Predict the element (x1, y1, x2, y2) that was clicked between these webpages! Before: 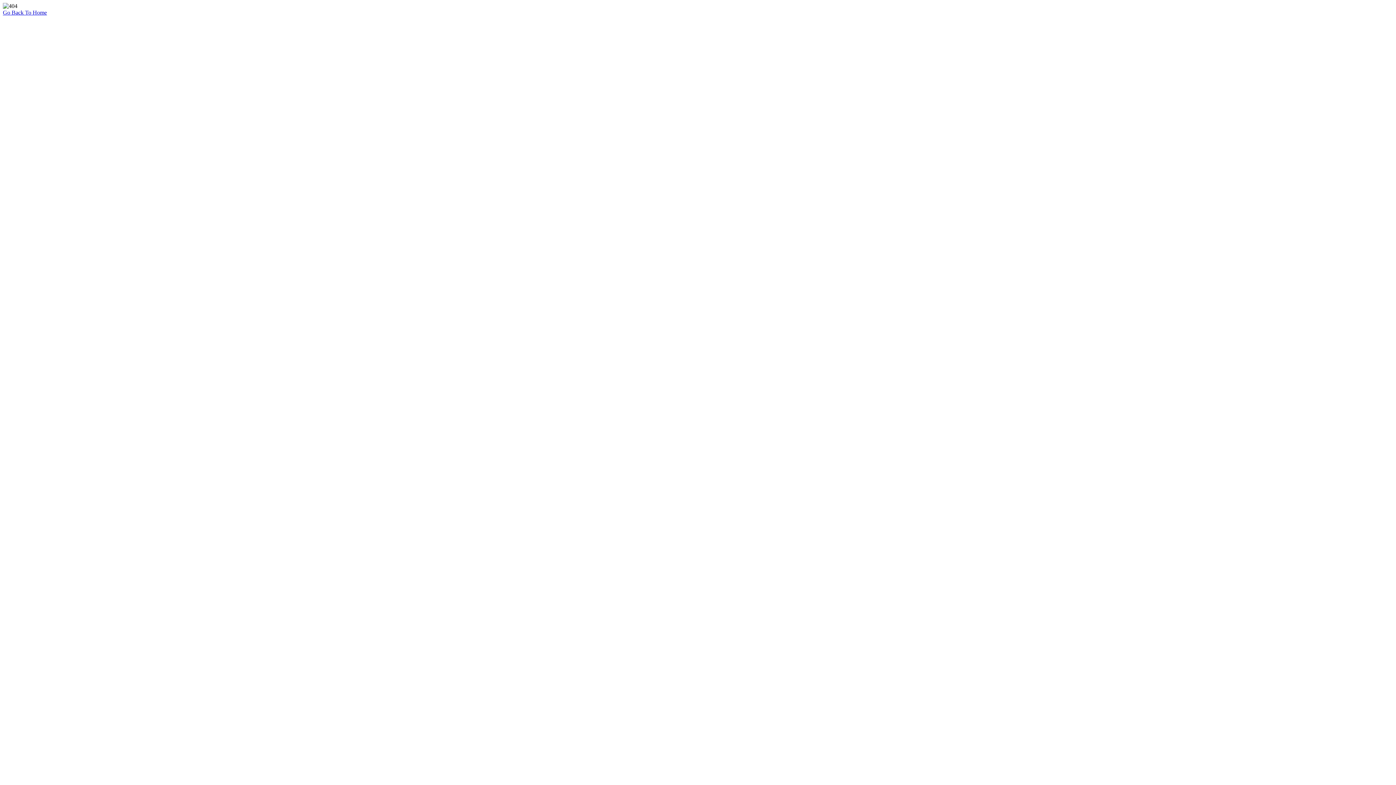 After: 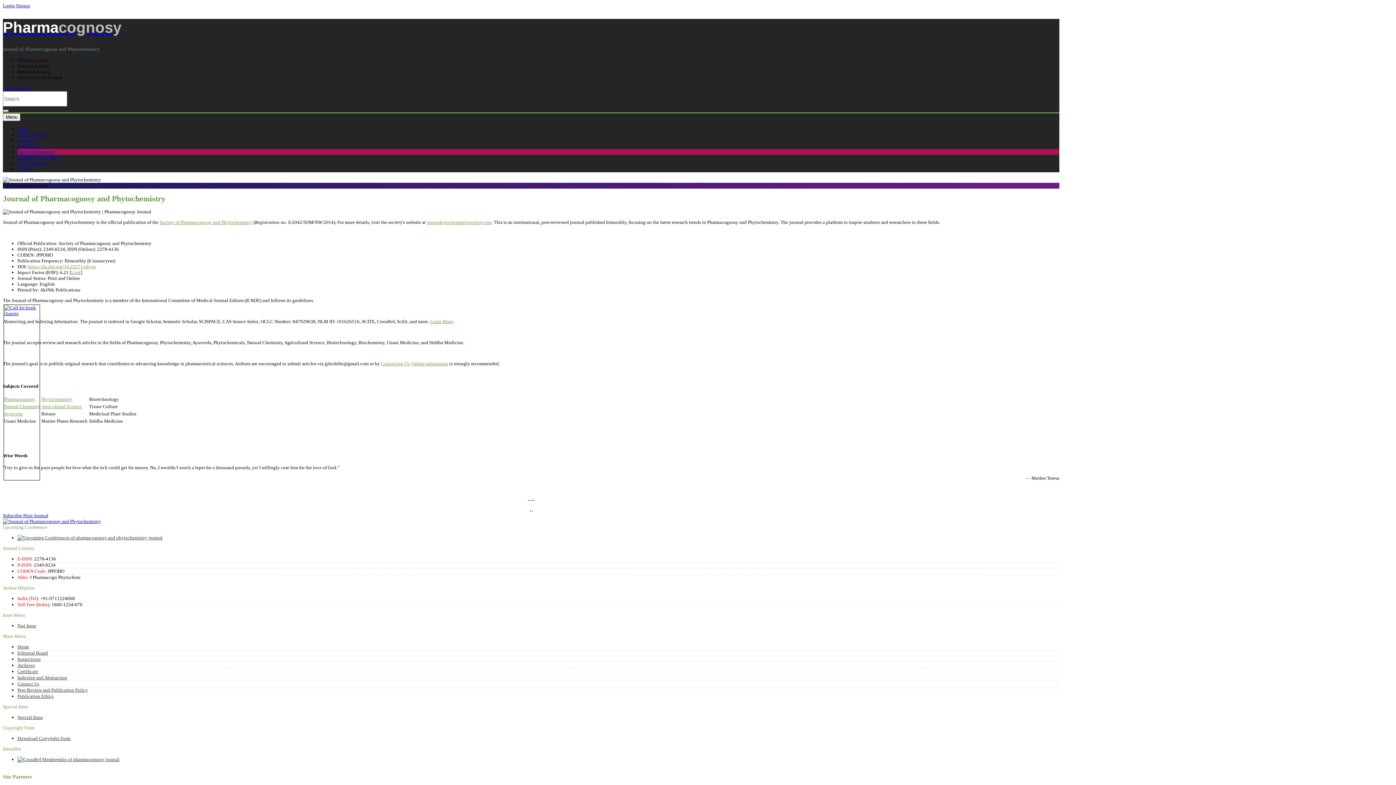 Action: bbox: (2, 9, 46, 15) label: Go Back To Home